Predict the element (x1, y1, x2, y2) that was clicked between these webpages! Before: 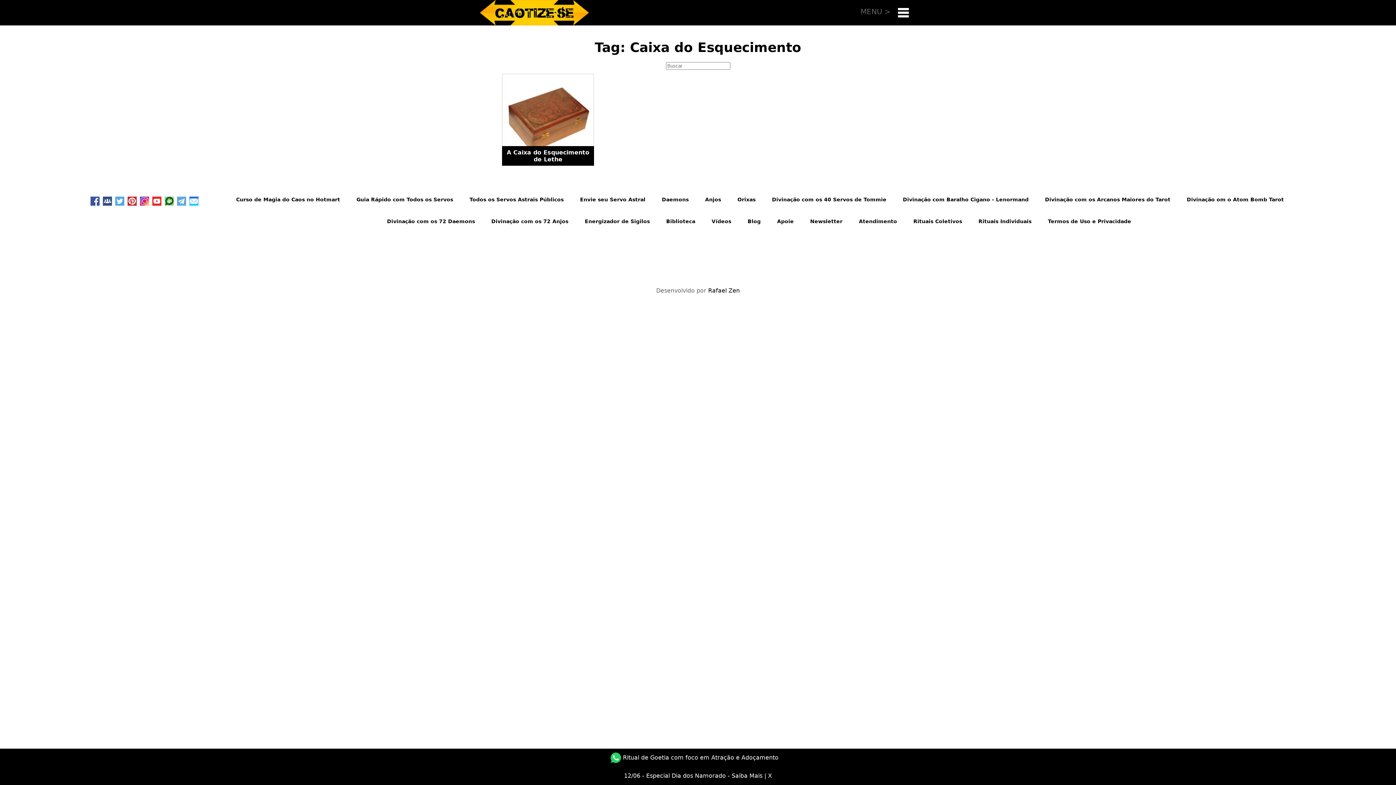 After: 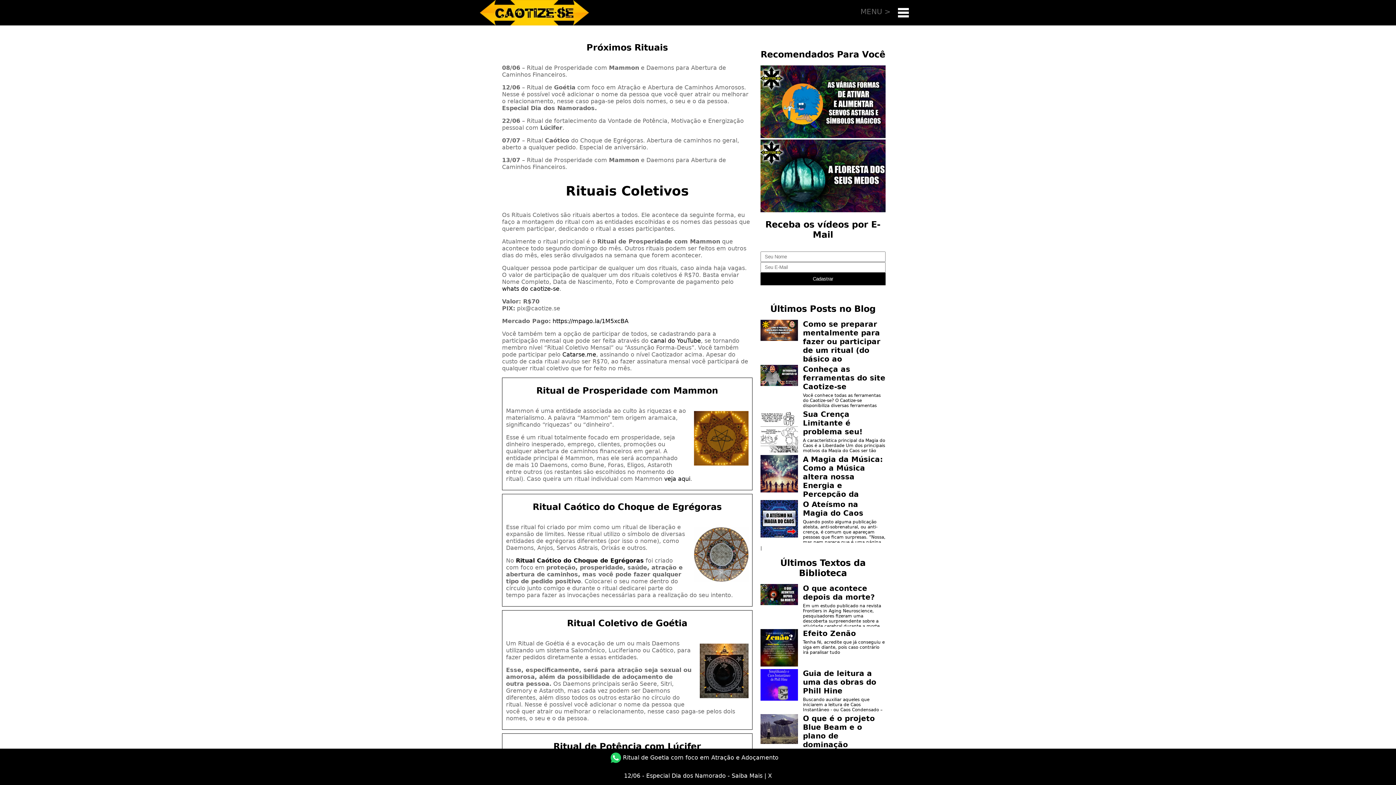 Action: label: 
12/06 - Especial Dia dos Namorado - Saiba Mais |  bbox: (624, 772, 768, 779)